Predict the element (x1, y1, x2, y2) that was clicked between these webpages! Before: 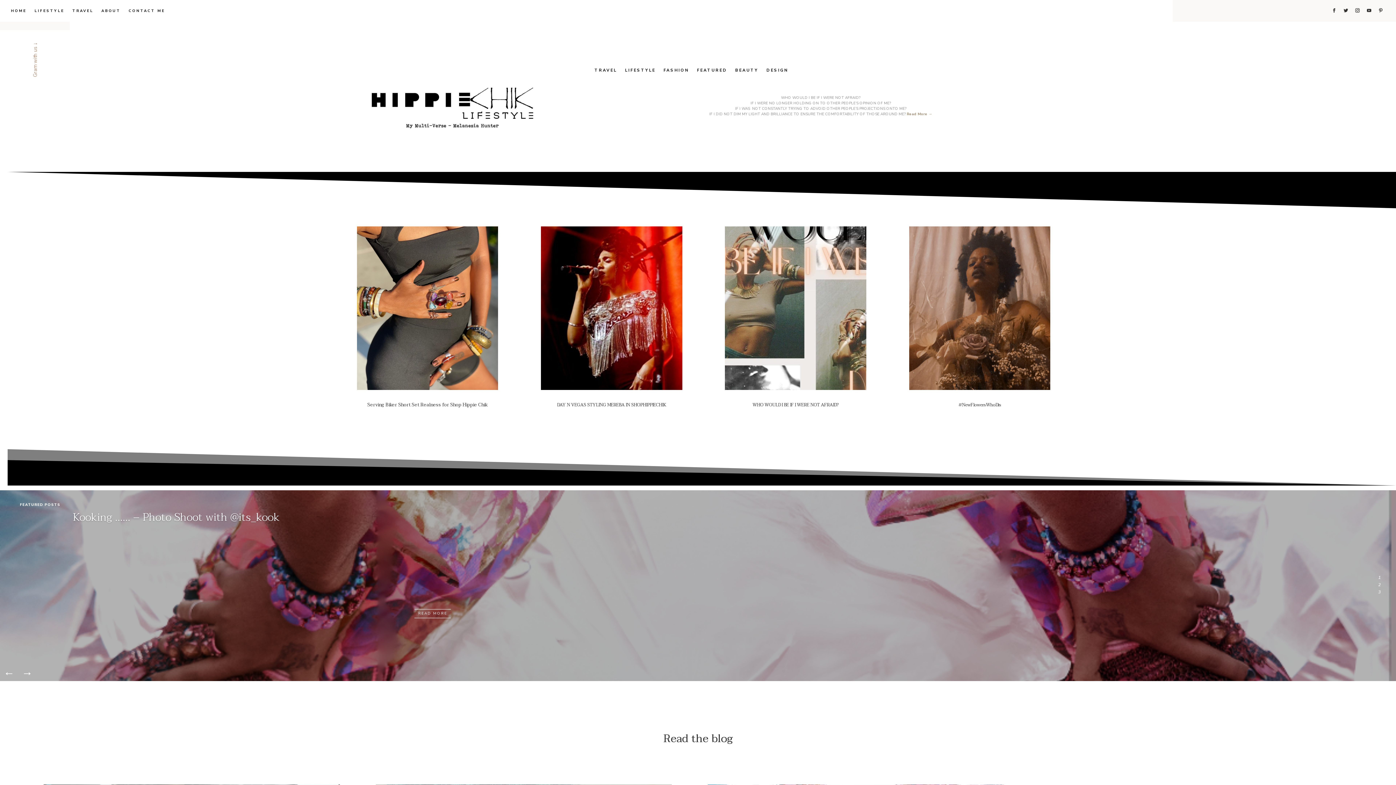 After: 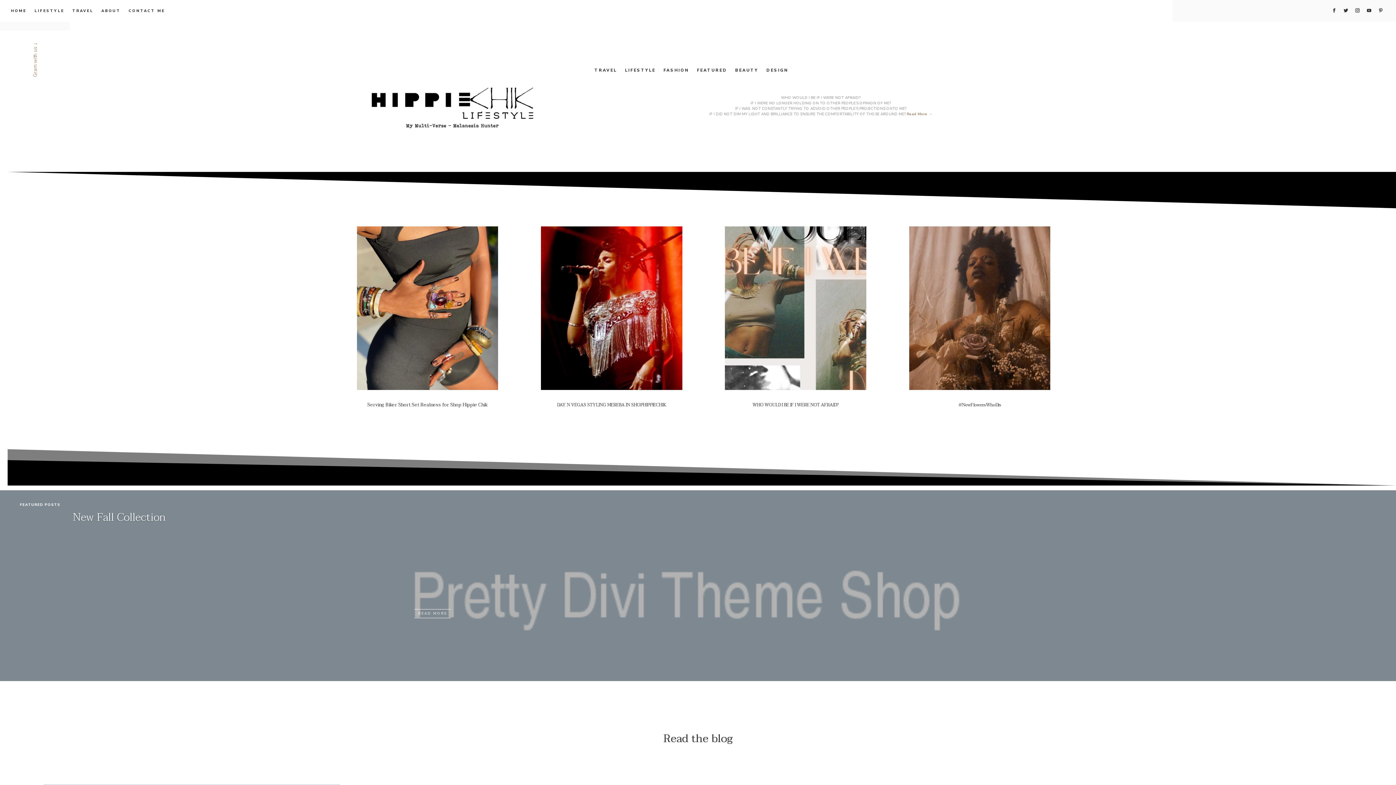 Action: bbox: (766, 68, 788, 76) label: DESIGN